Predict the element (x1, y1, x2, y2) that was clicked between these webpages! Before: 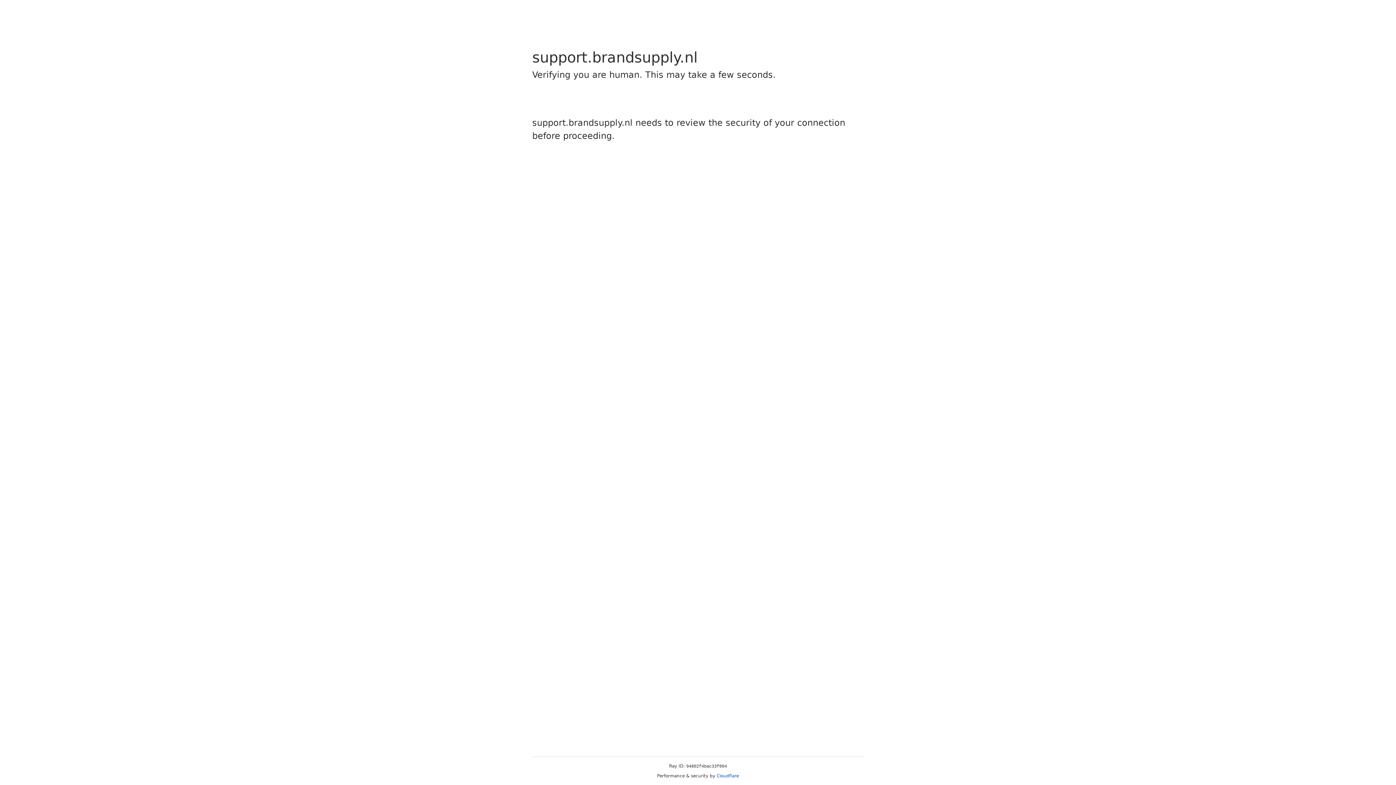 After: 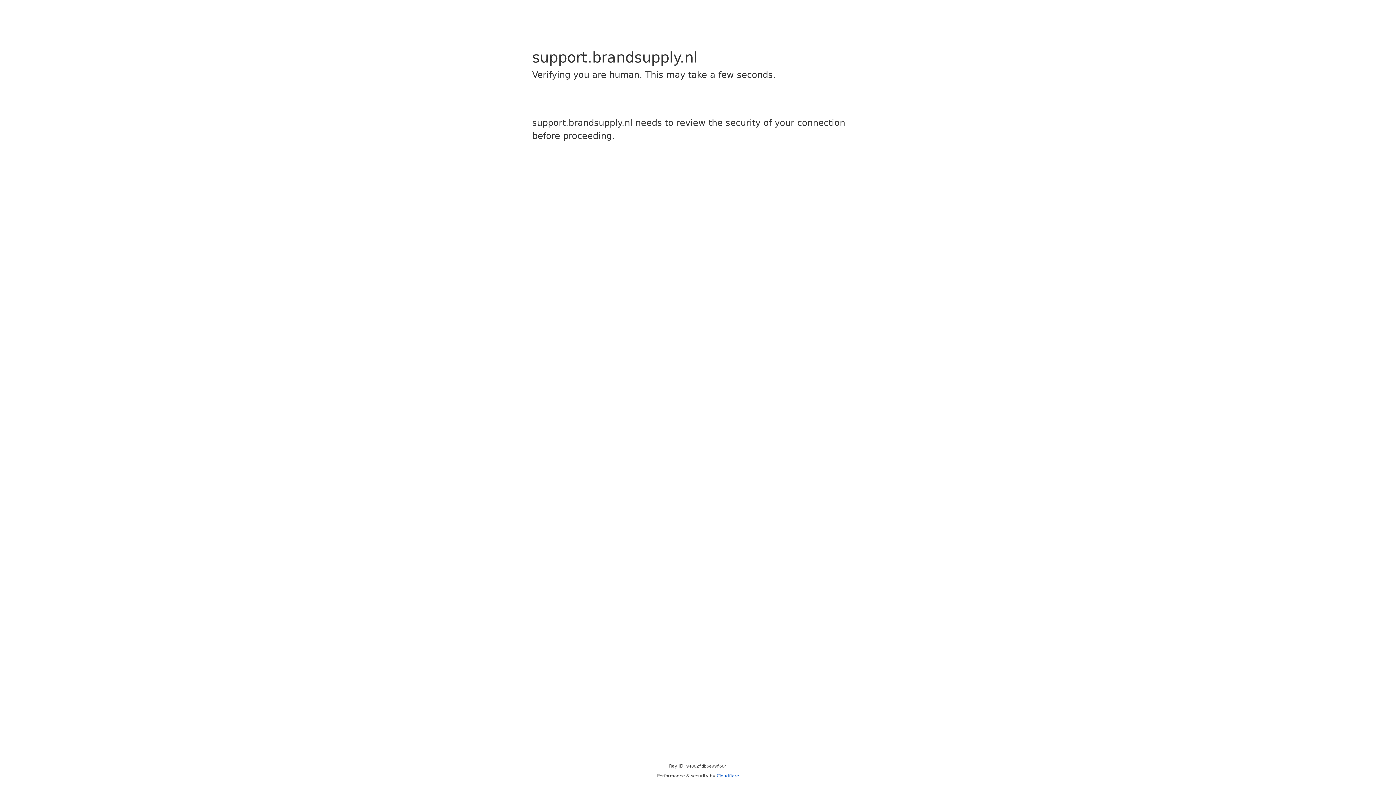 Action: bbox: (716, 773, 739, 778) label: Cloudflare